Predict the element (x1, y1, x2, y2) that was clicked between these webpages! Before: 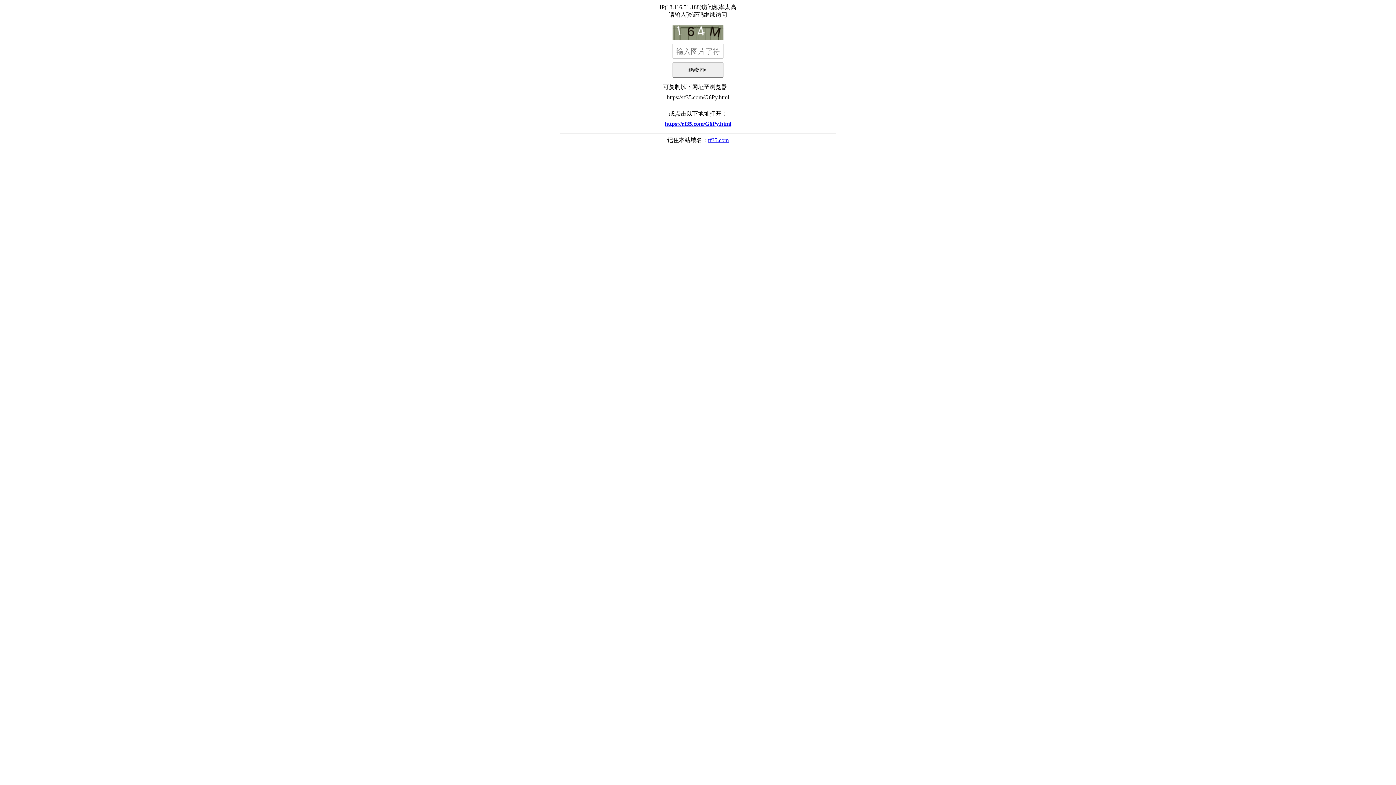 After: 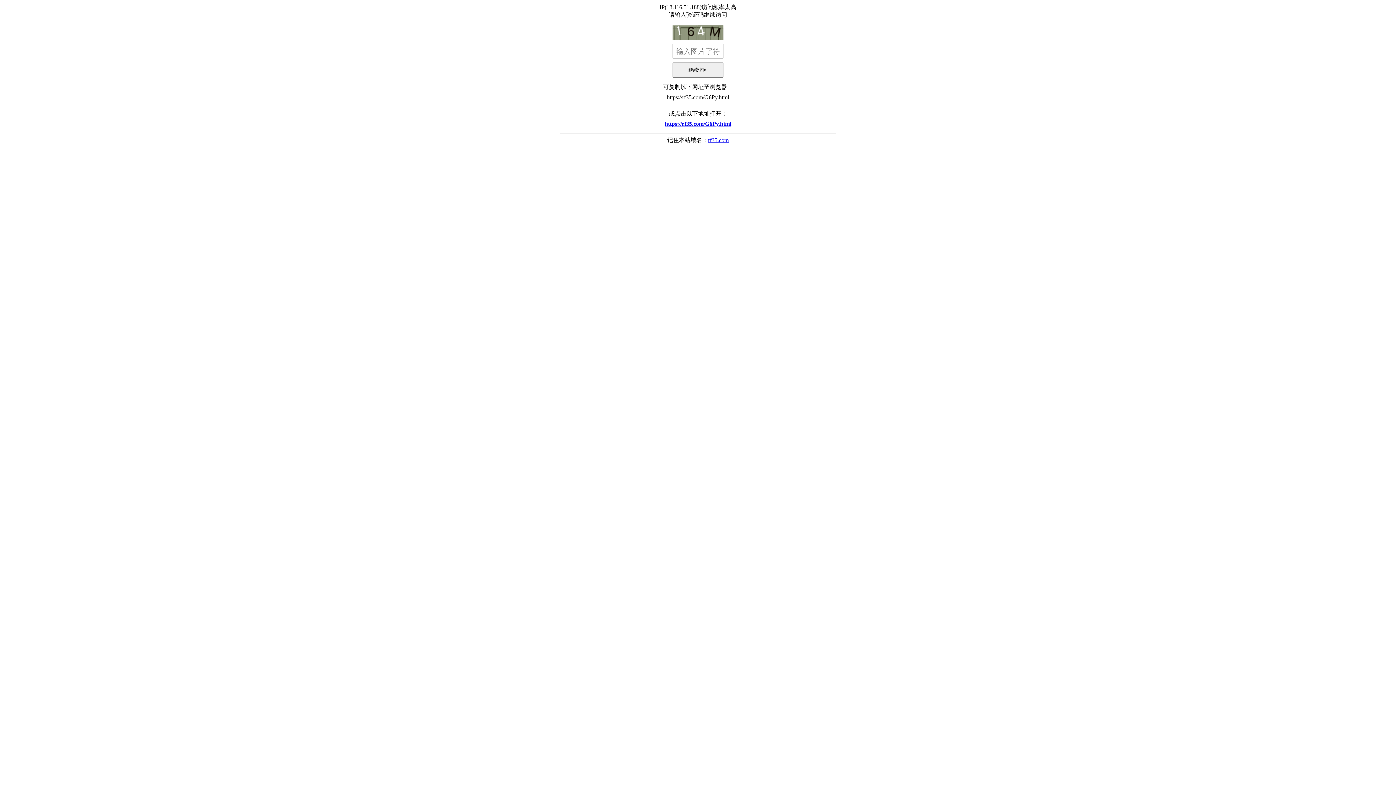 Action: label: rf35.com bbox: (708, 137, 728, 143)